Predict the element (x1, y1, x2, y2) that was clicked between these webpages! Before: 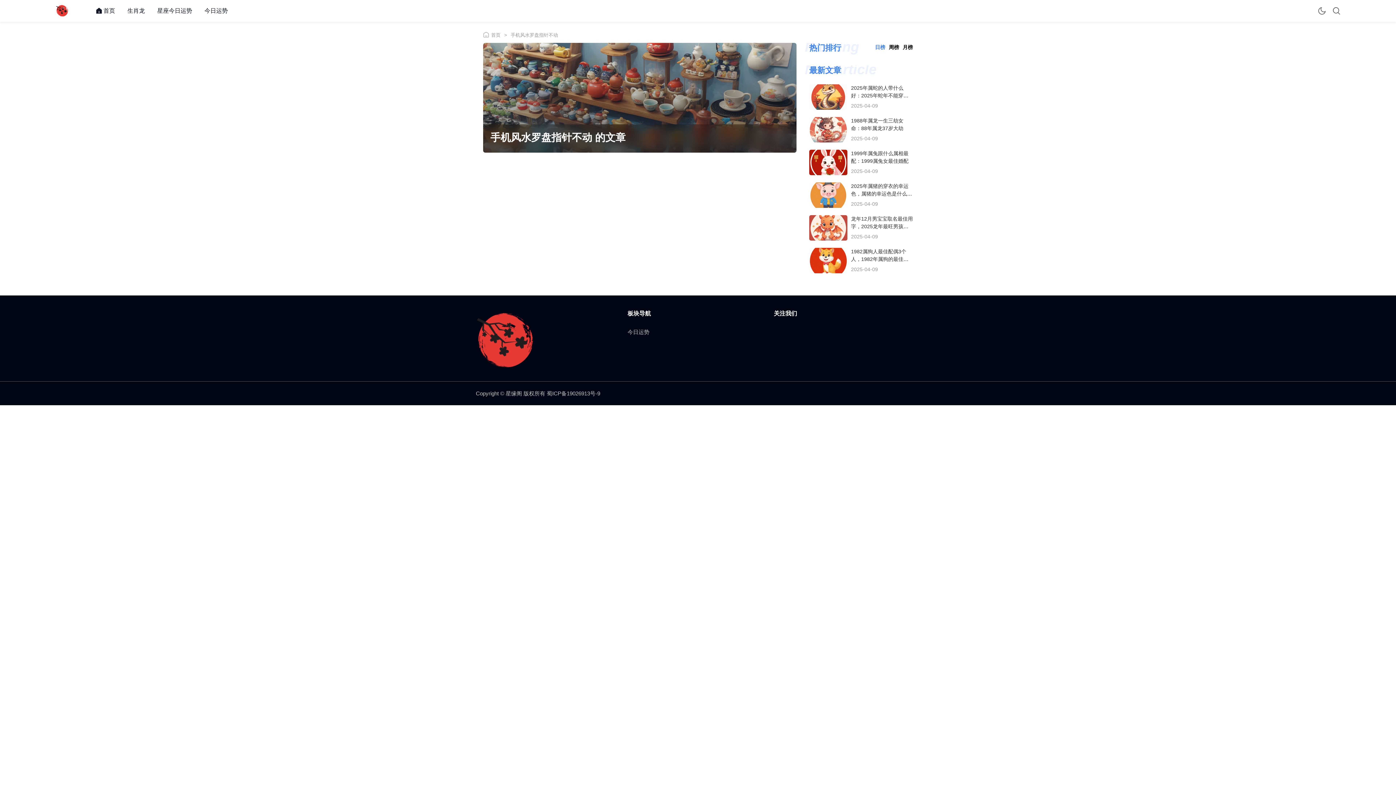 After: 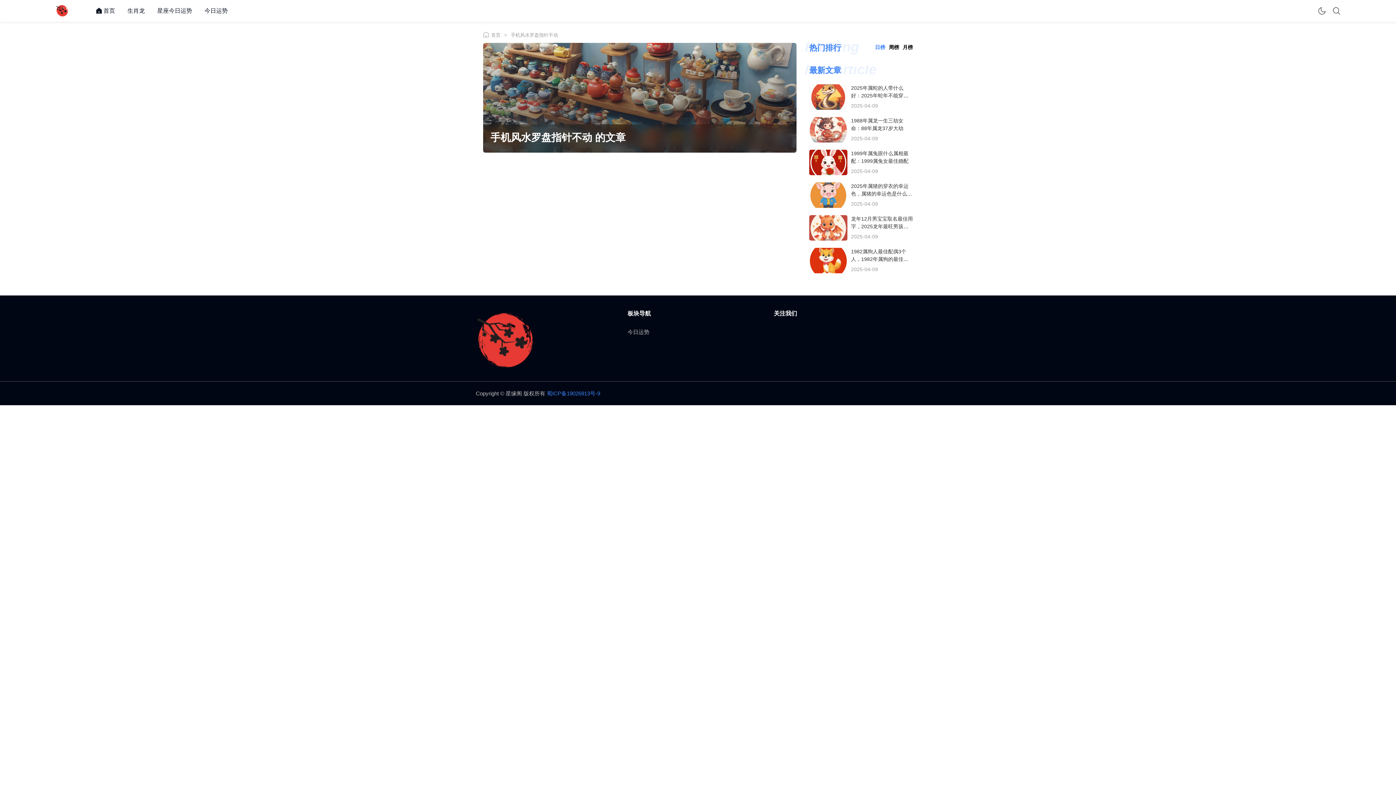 Action: bbox: (546, 390, 600, 396) label: 蜀ICP备19026913号-9